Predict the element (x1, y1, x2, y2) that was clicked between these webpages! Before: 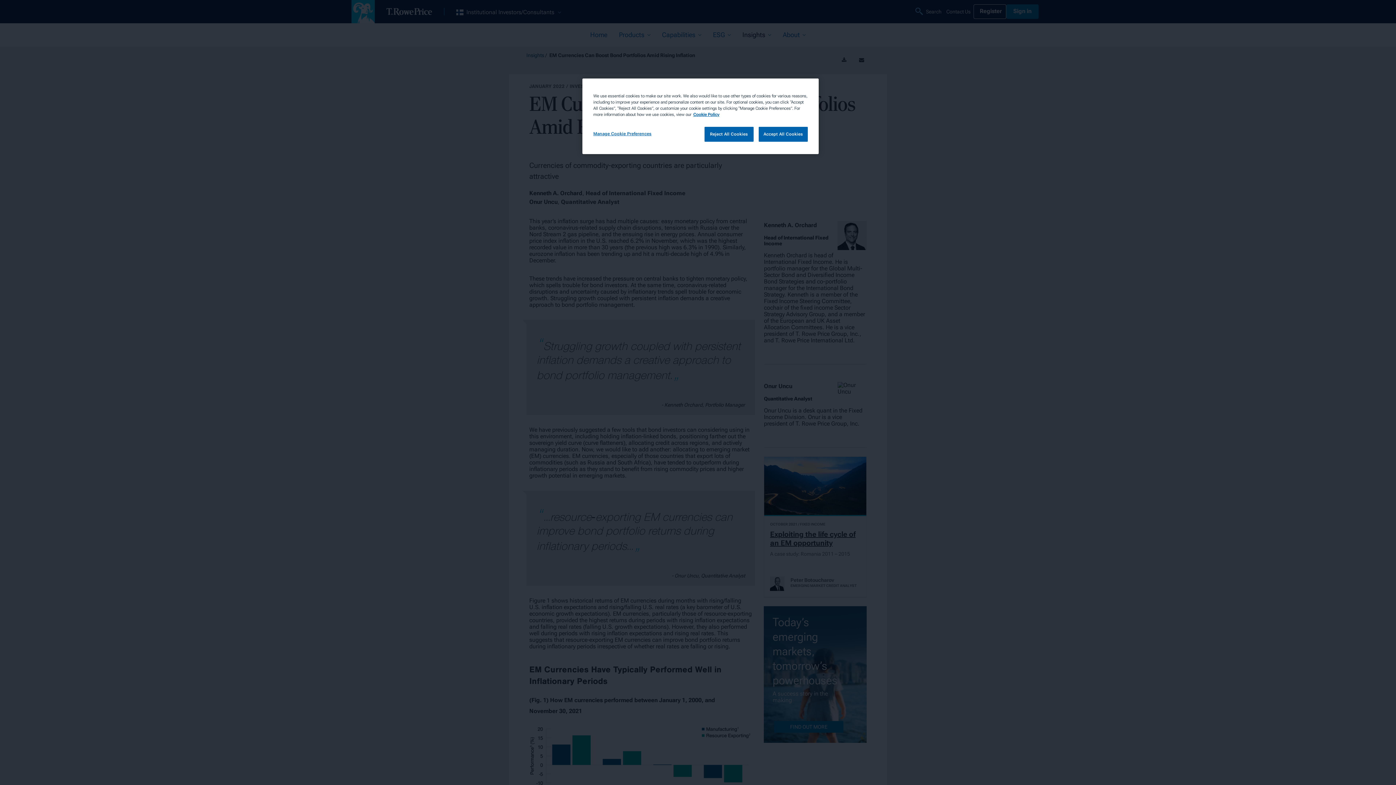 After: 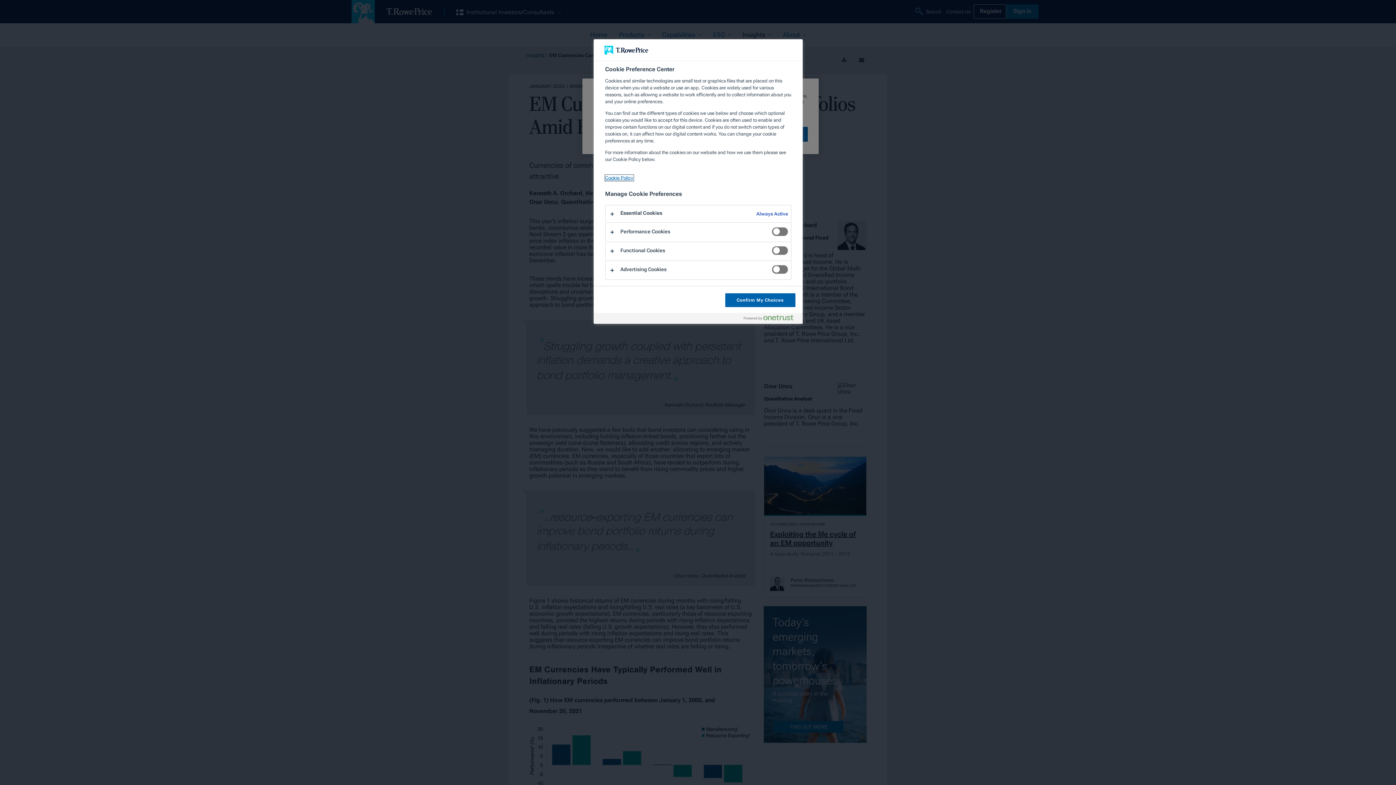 Action: bbox: (593, 126, 651, 141) label: Manage Cookie Preferences